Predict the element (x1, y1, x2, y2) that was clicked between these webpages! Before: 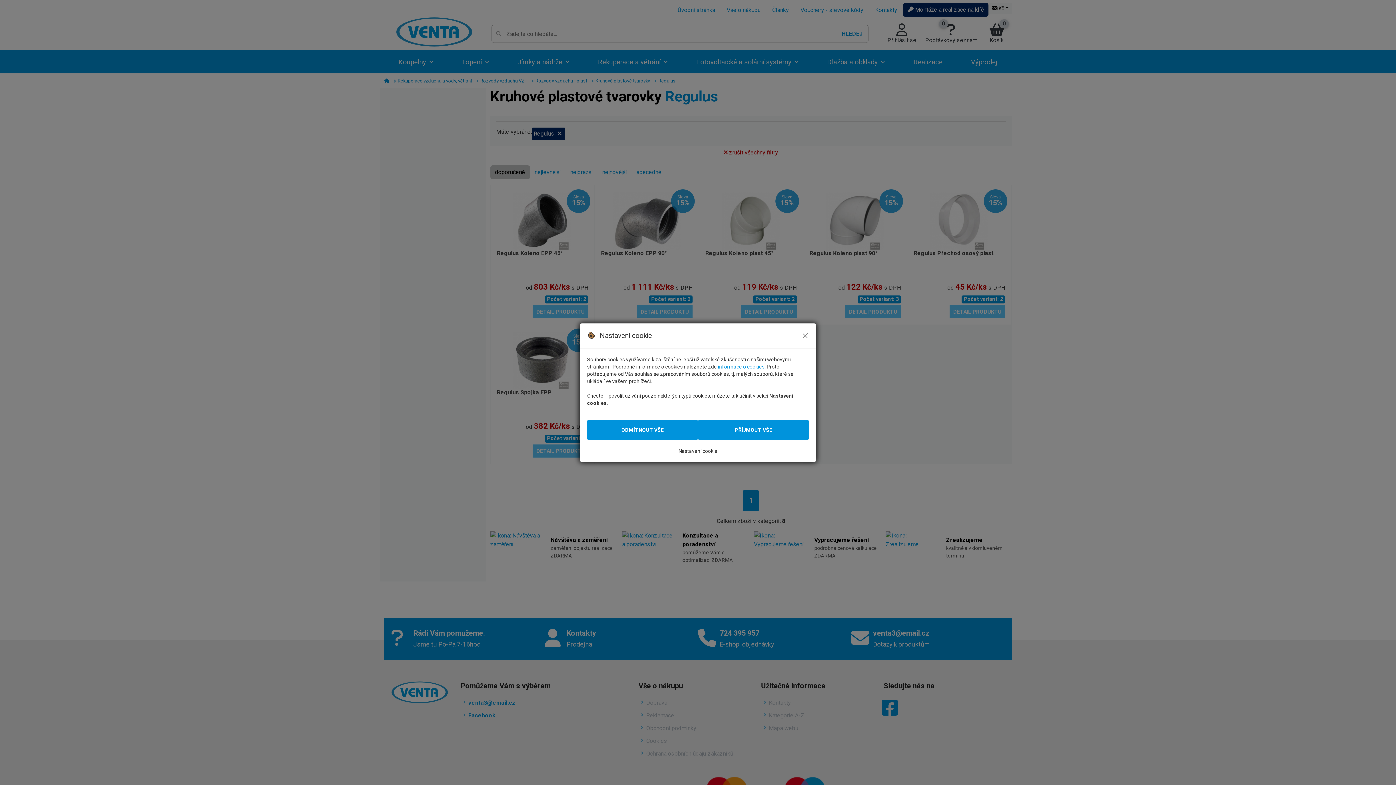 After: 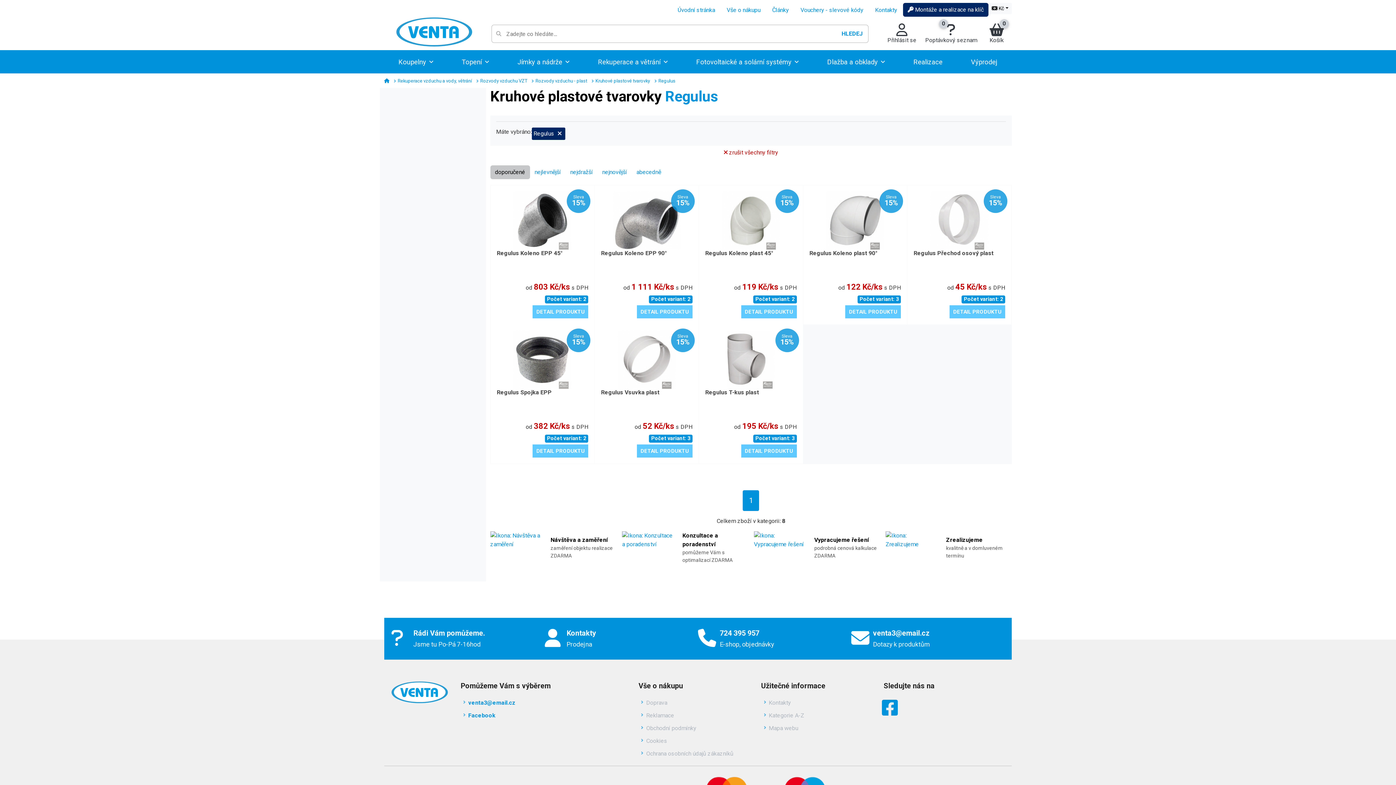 Action: bbox: (801, 332, 809, 339)